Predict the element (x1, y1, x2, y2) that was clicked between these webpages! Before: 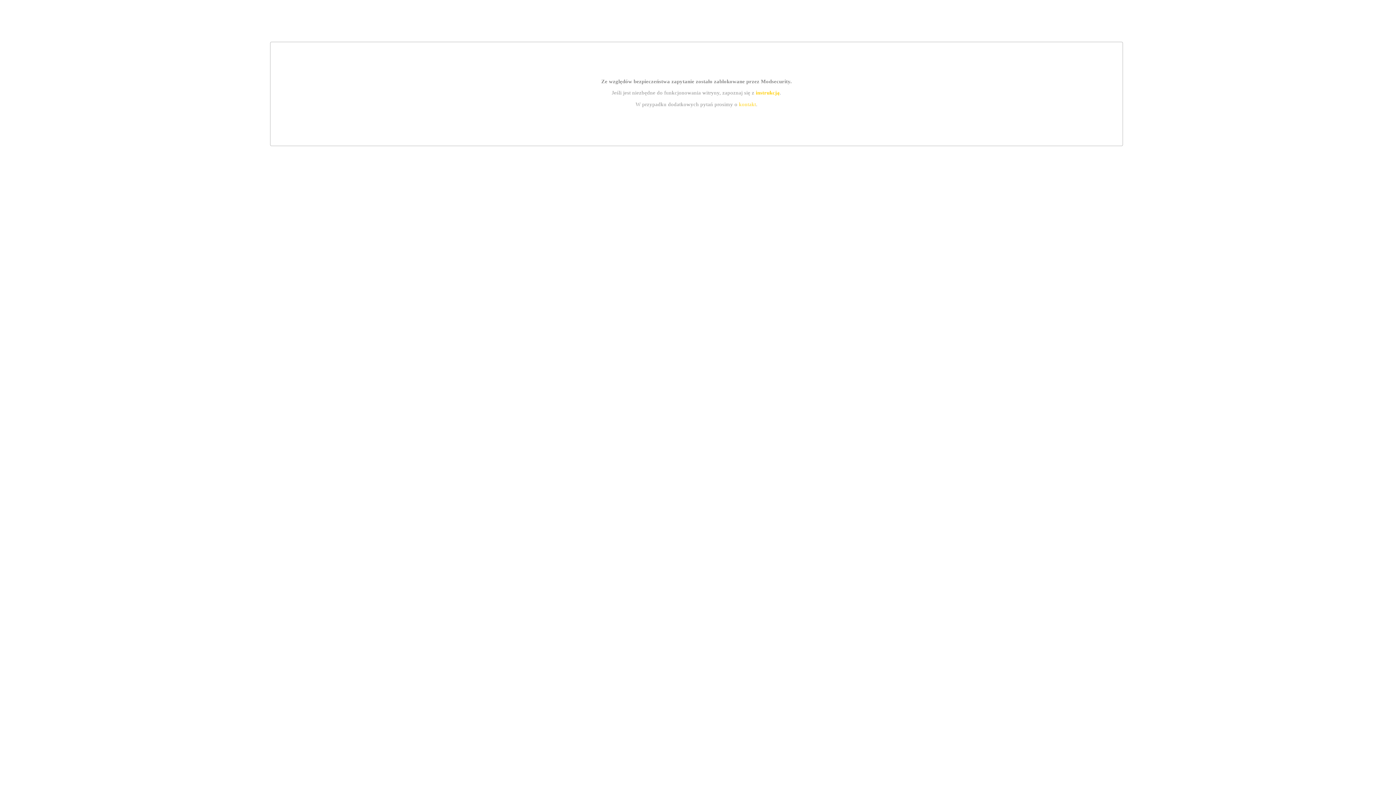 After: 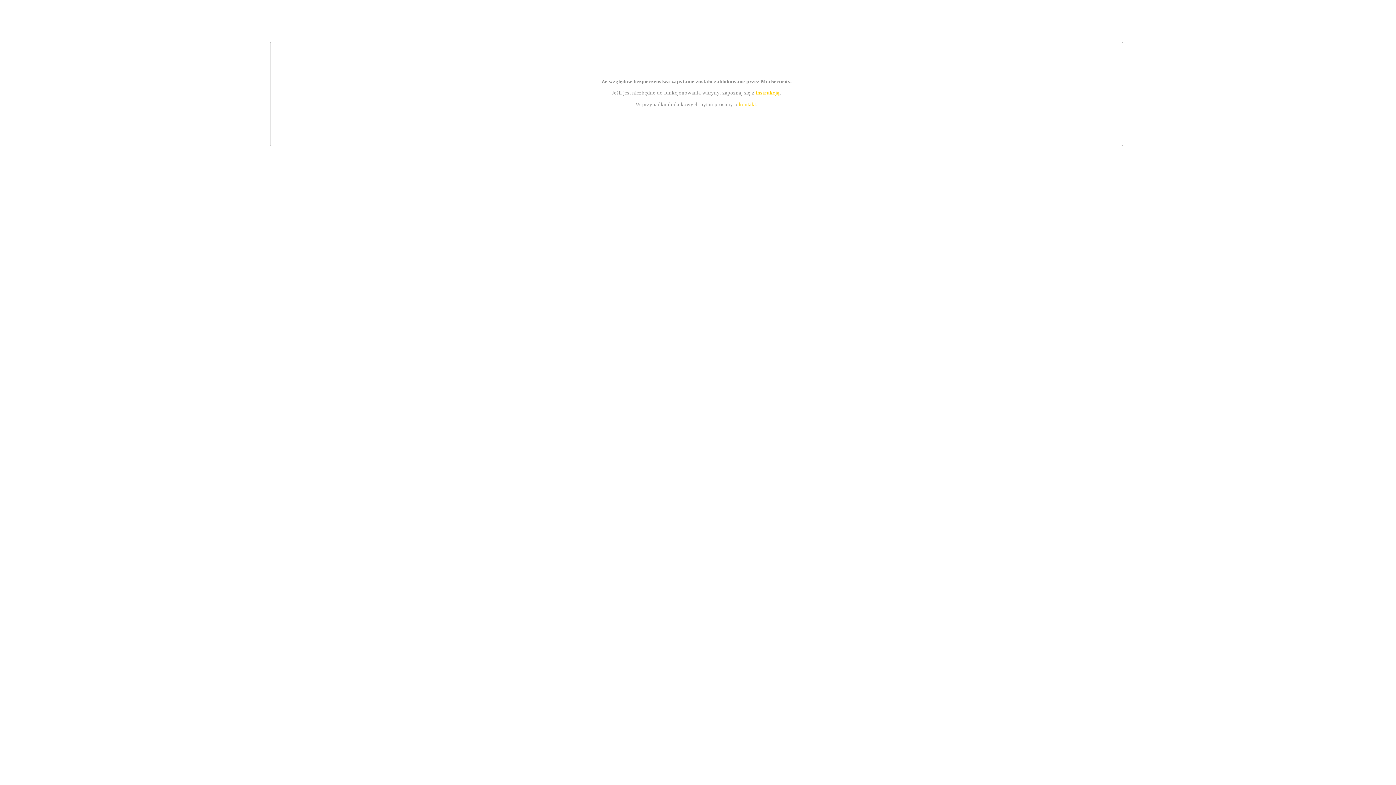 Action: bbox: (755, 89, 779, 95) label: instrukcją